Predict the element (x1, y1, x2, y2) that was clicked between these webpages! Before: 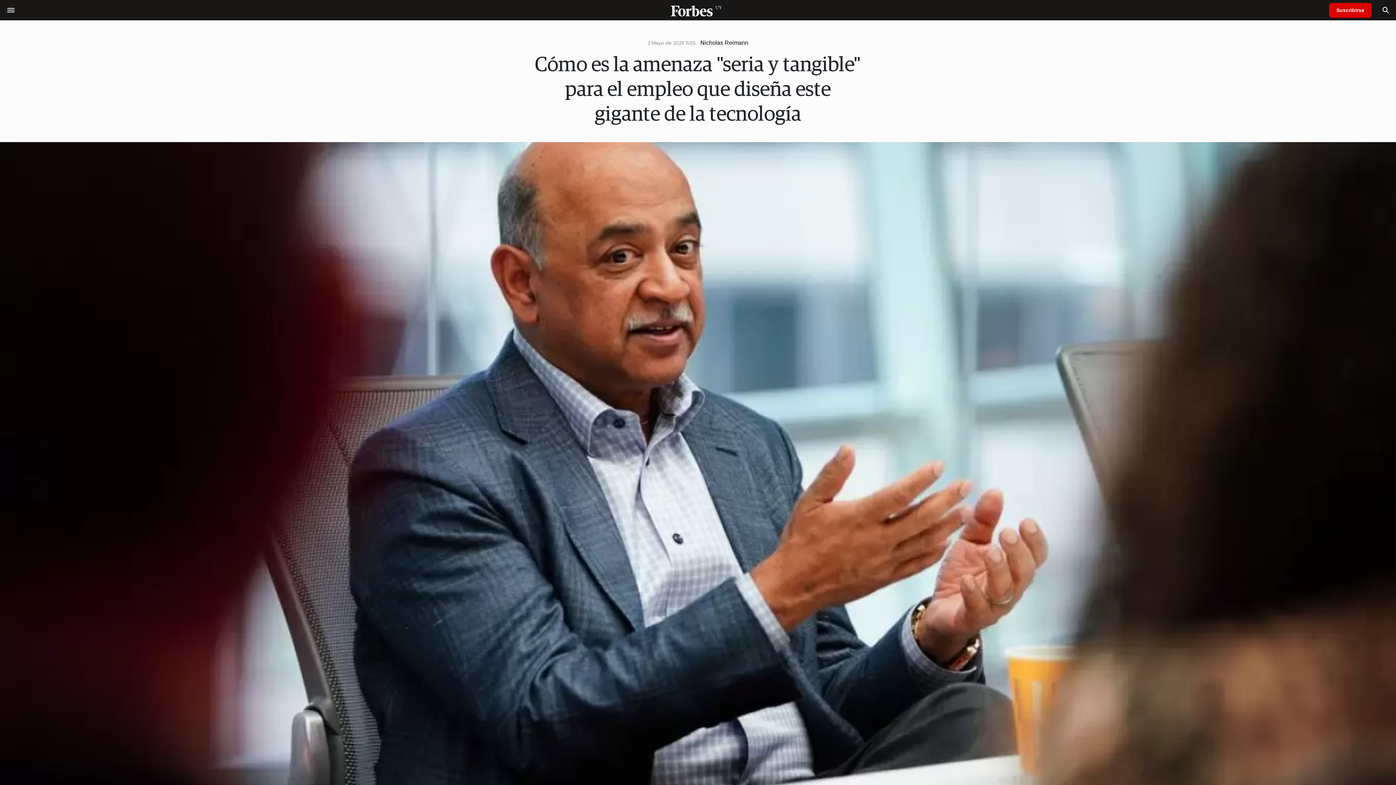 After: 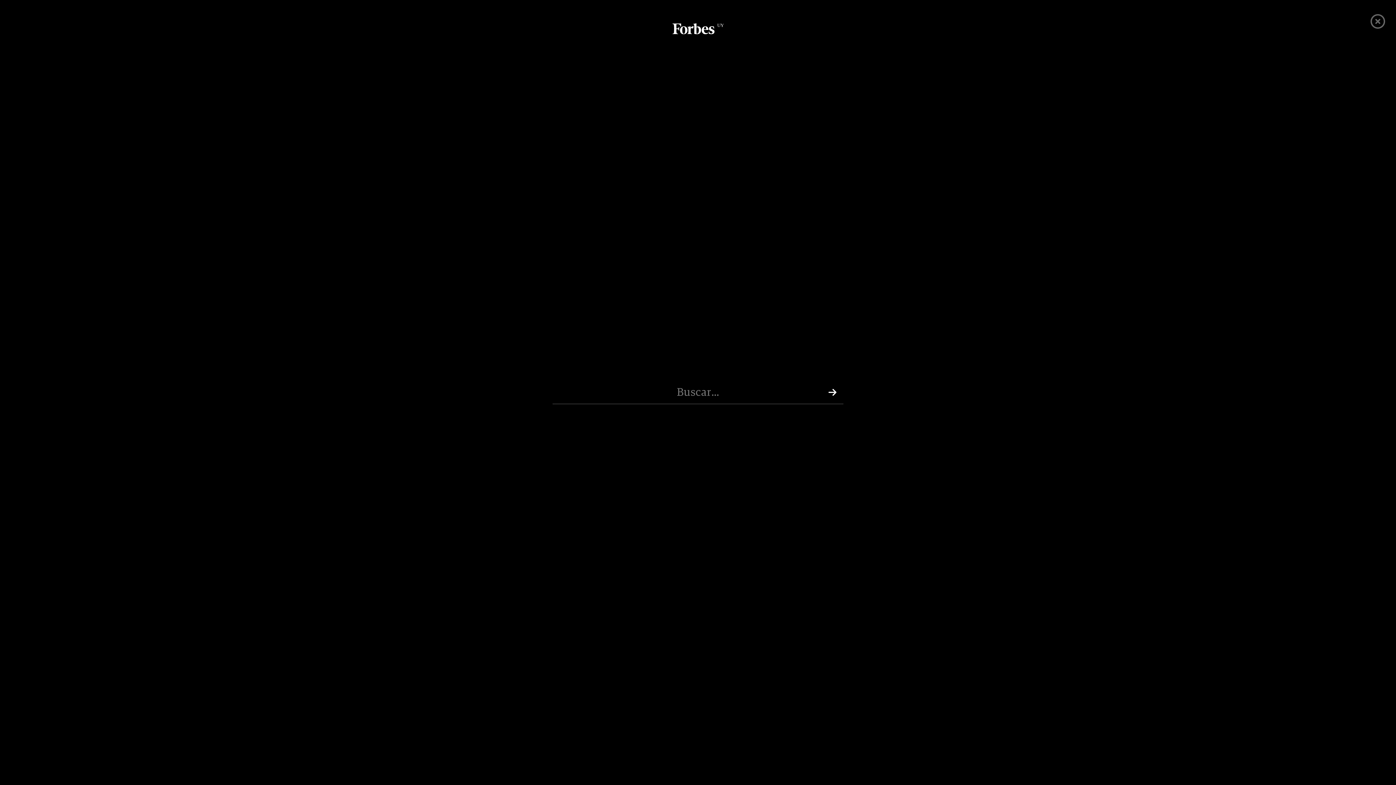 Action: bbox: (1382, 5, 1389, 14) label: search